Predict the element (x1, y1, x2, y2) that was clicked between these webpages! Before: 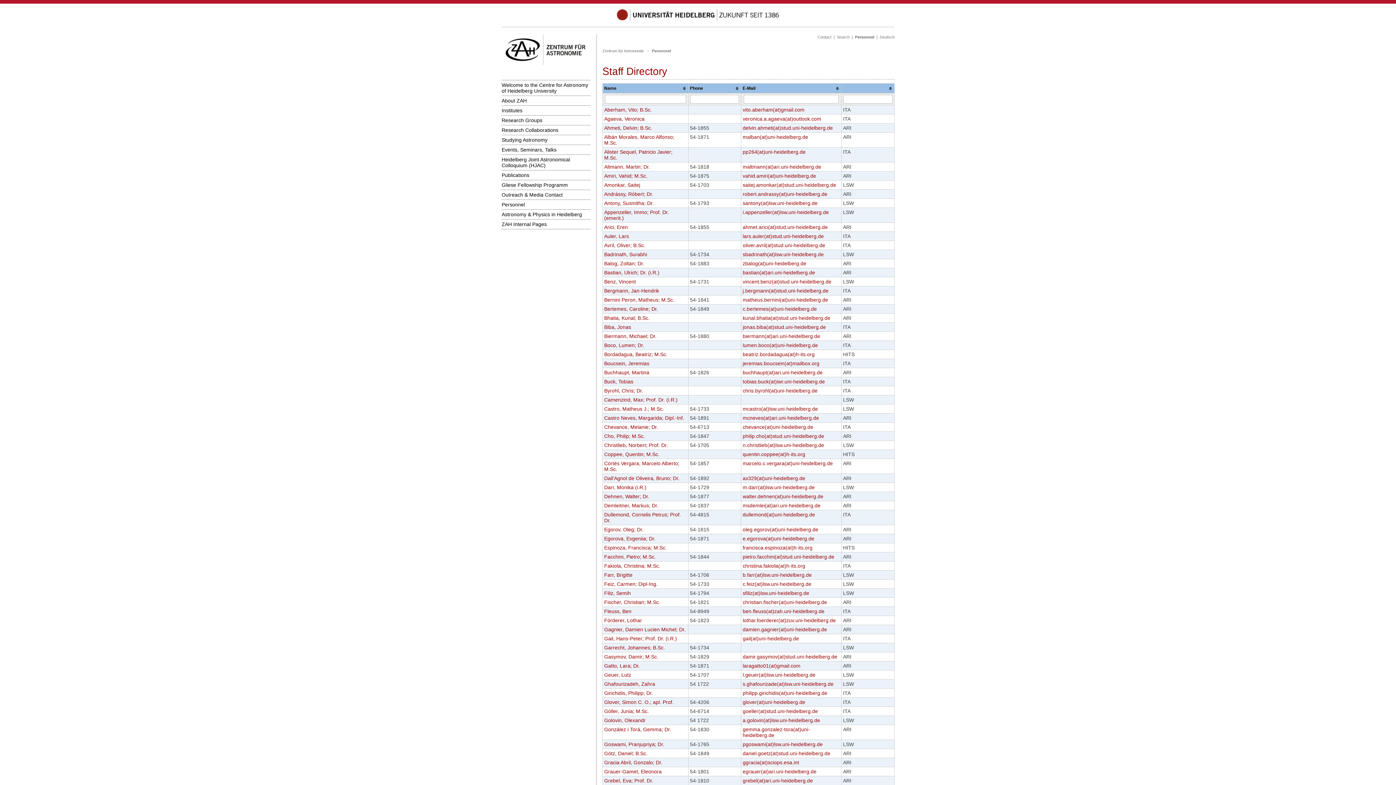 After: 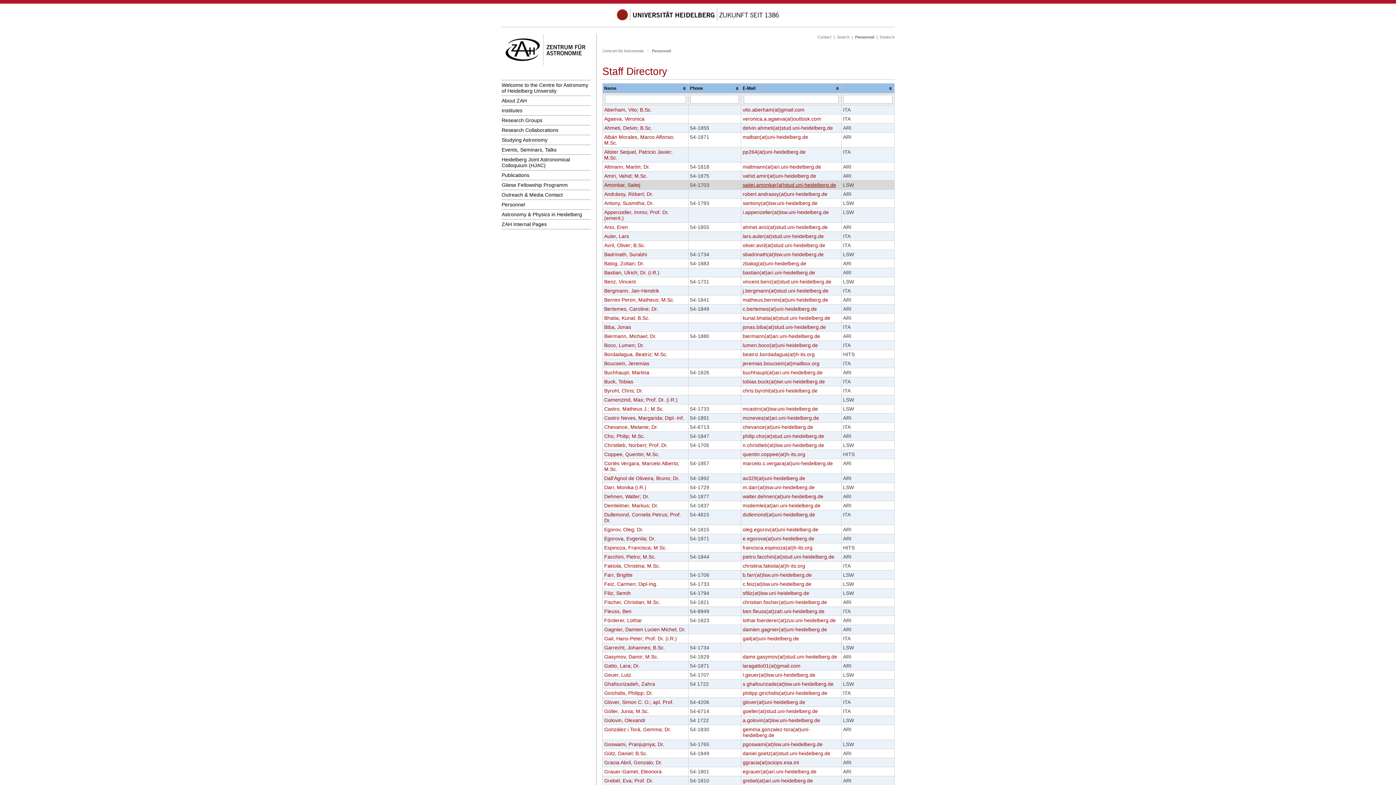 Action: label: saitej.amonkar(at)stud.uni-heidelberg.de bbox: (742, 182, 836, 187)